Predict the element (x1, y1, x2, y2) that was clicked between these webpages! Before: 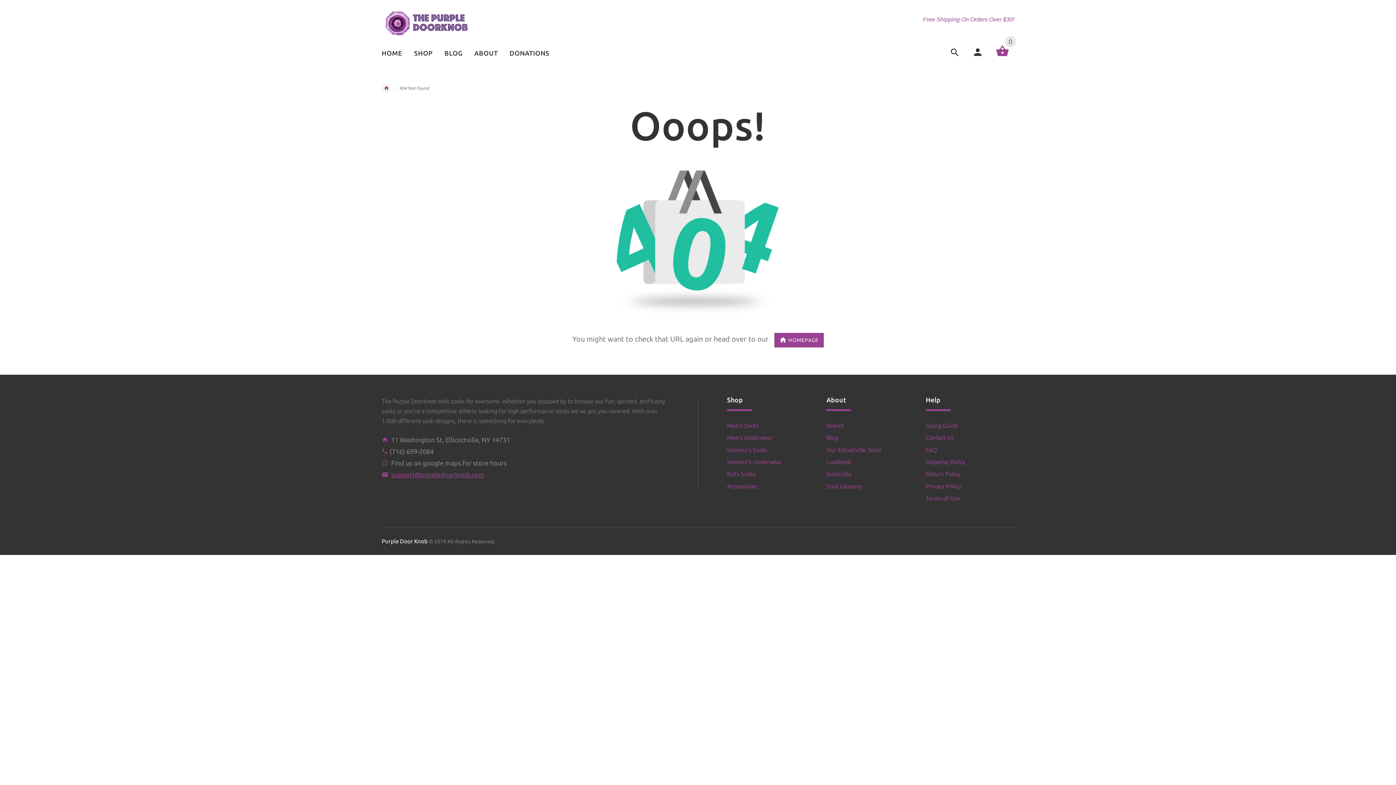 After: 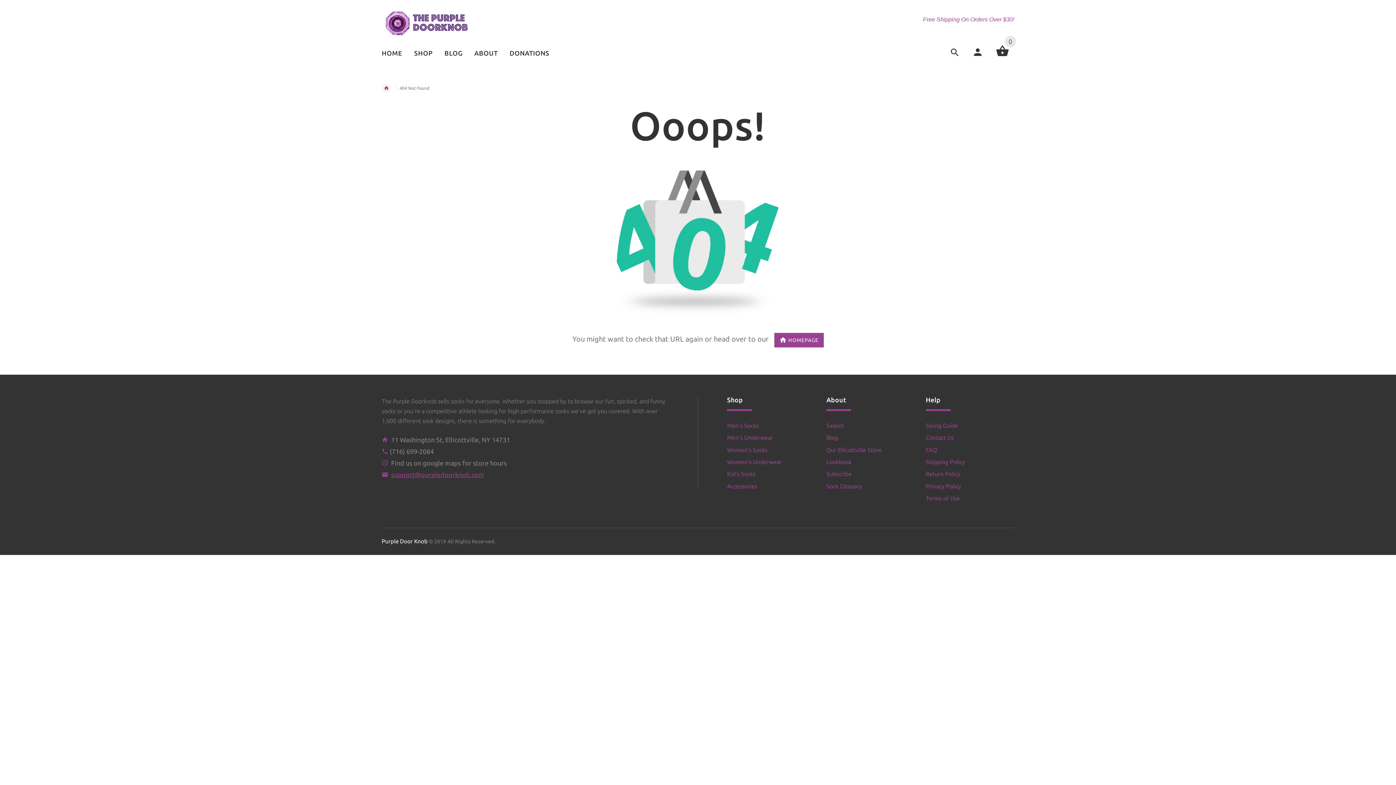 Action: bbox: (996, 52, 1009, 58) label: 0